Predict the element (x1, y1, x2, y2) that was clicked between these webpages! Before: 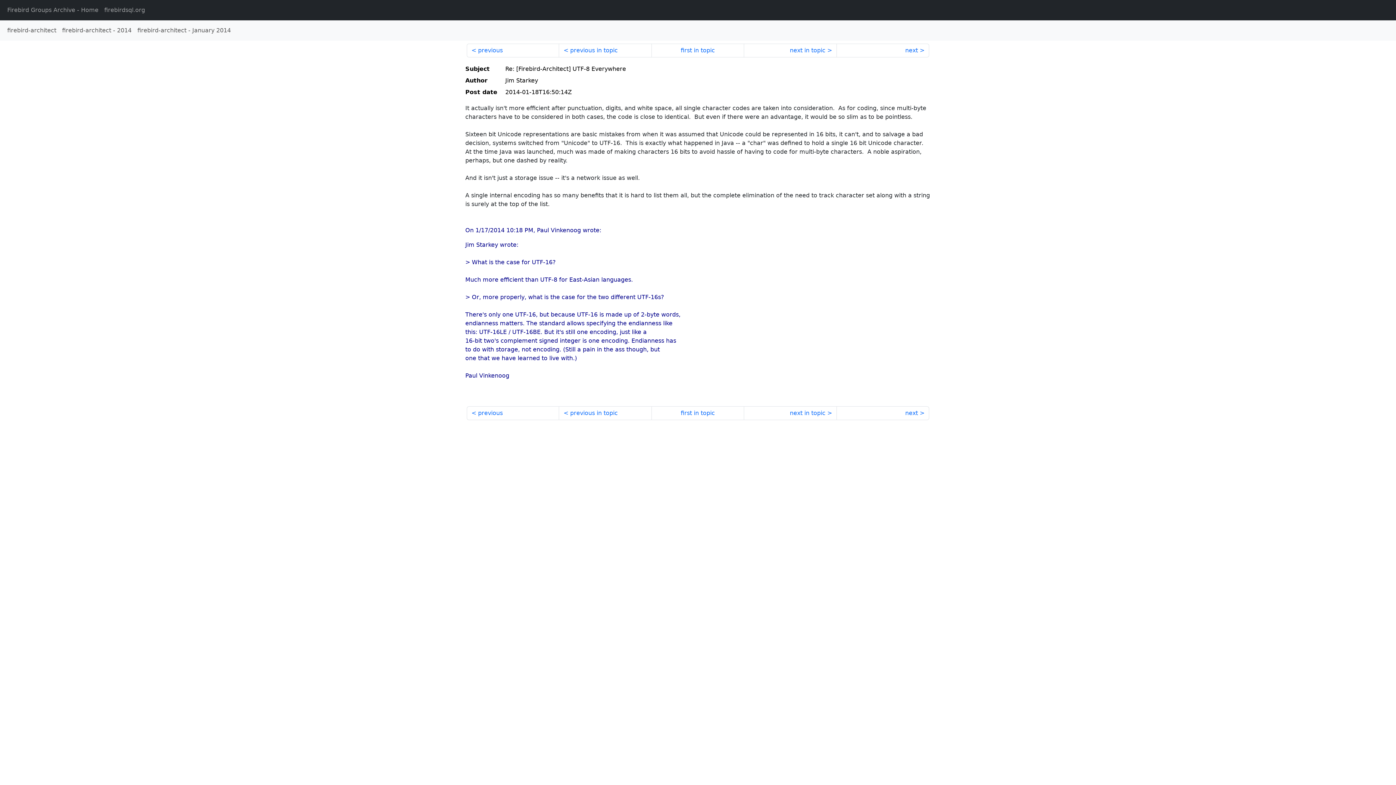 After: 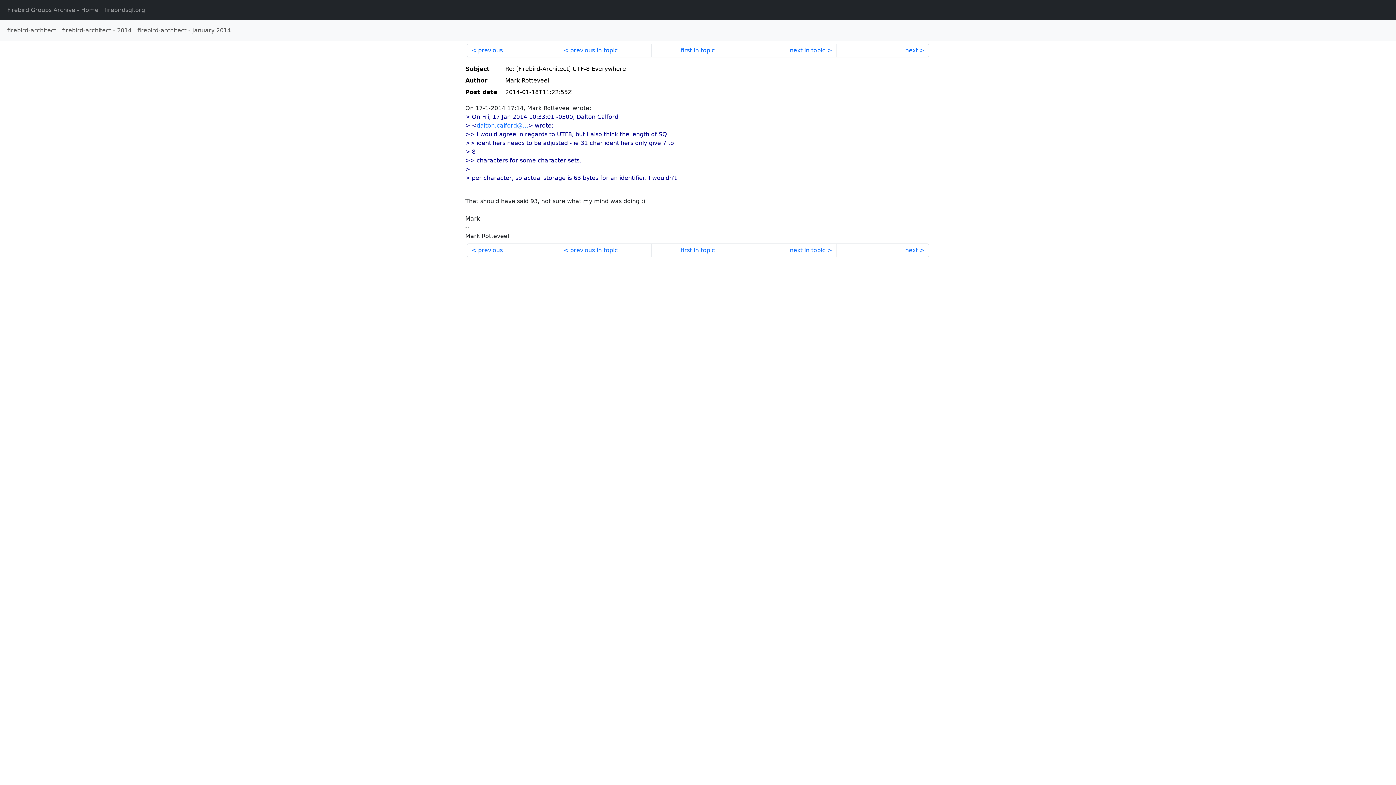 Action: bbox: (466, 406, 559, 420) label: previous